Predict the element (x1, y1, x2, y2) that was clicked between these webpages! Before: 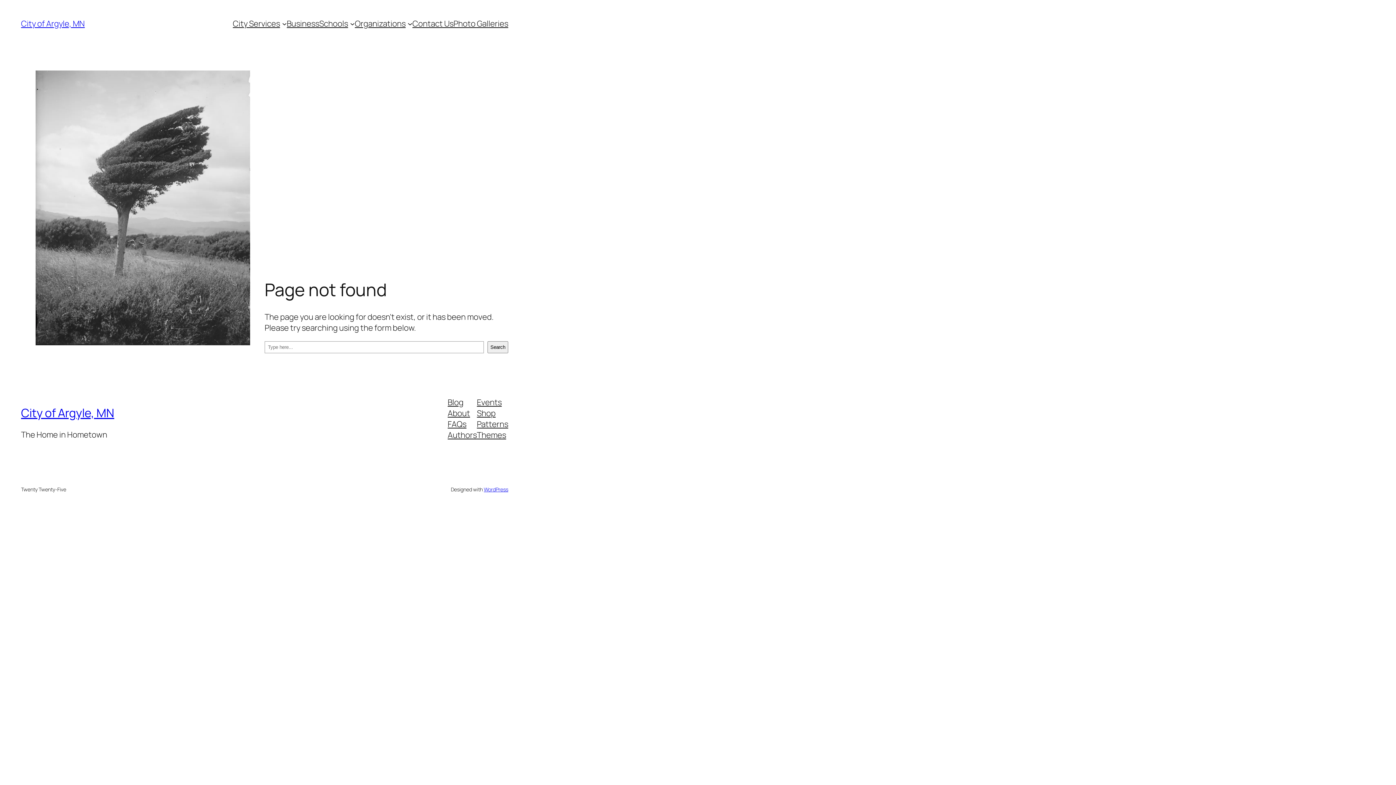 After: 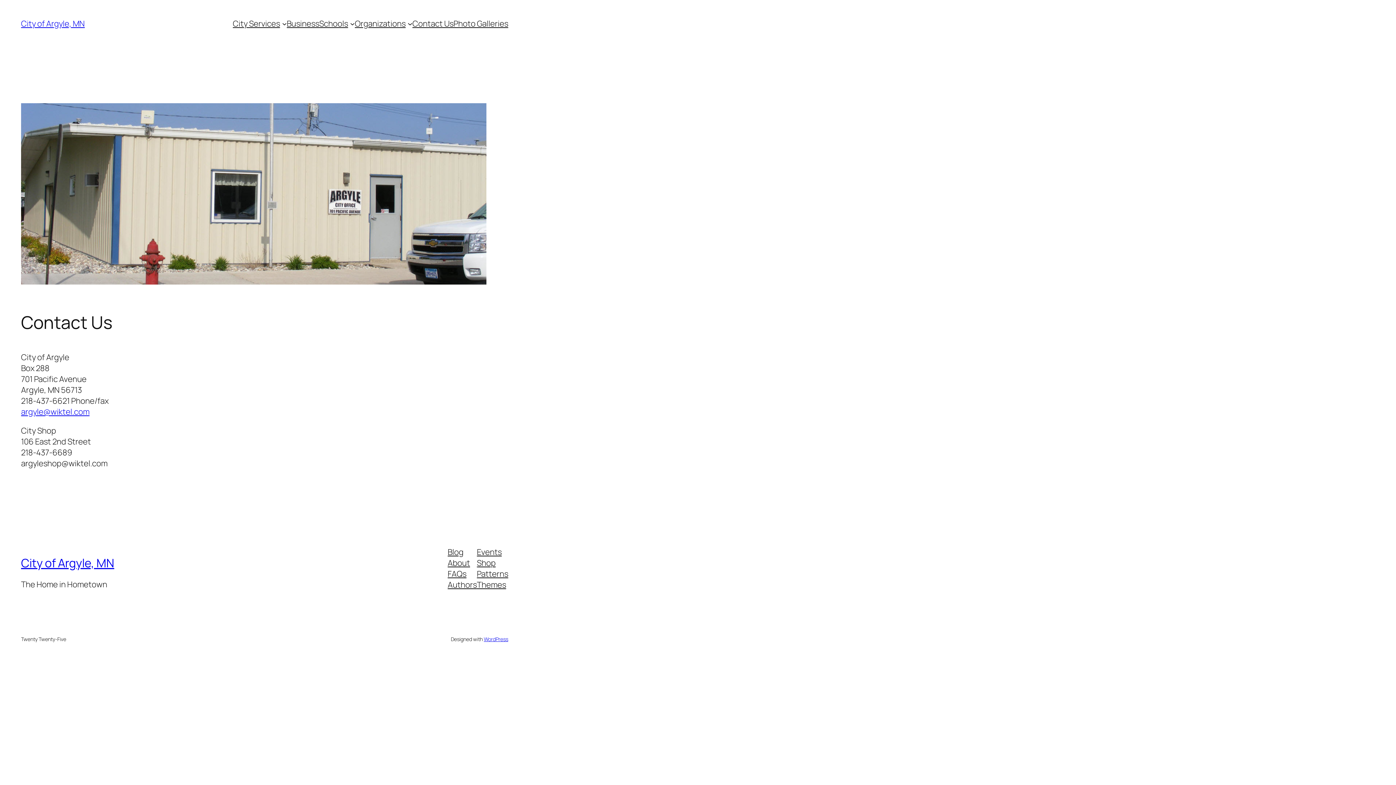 Action: bbox: (412, 18, 453, 29) label: Contact Us